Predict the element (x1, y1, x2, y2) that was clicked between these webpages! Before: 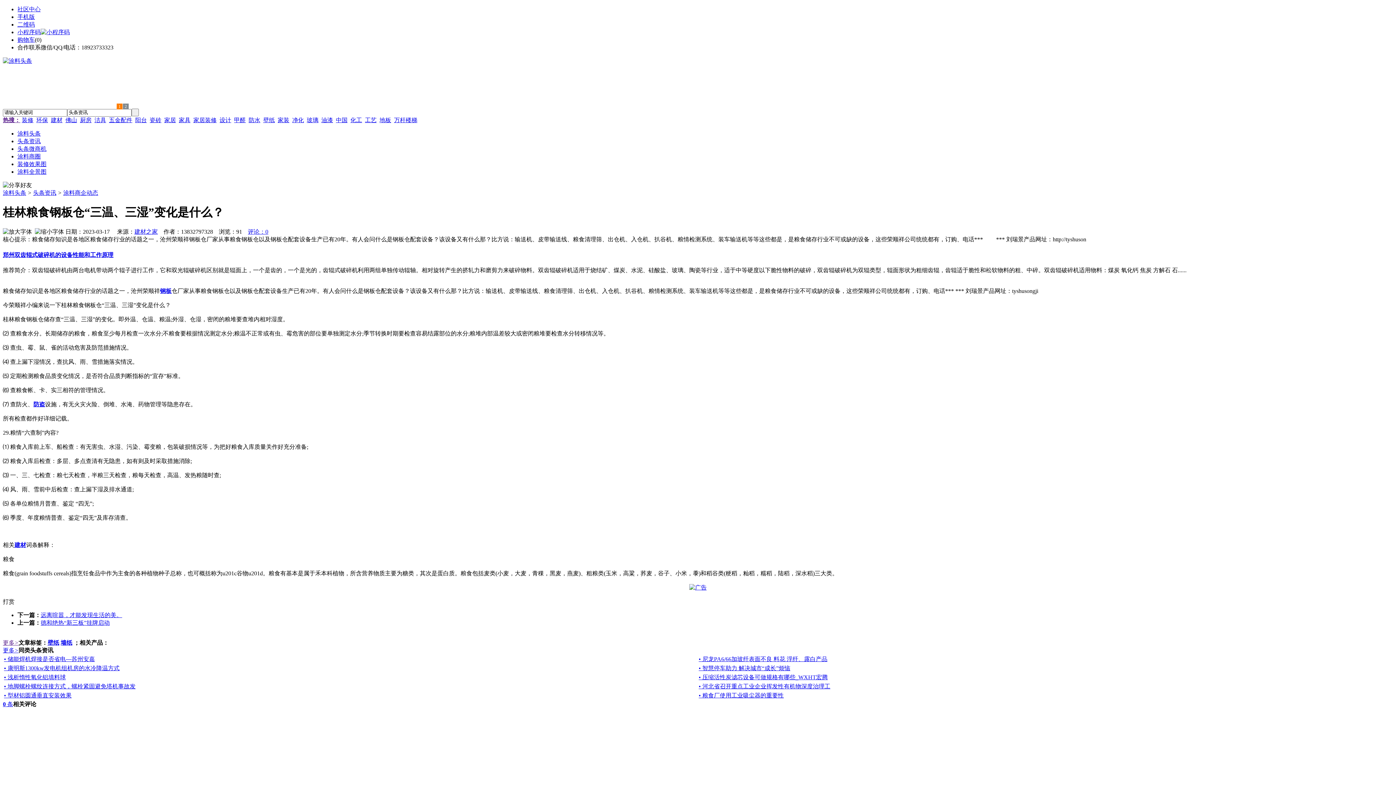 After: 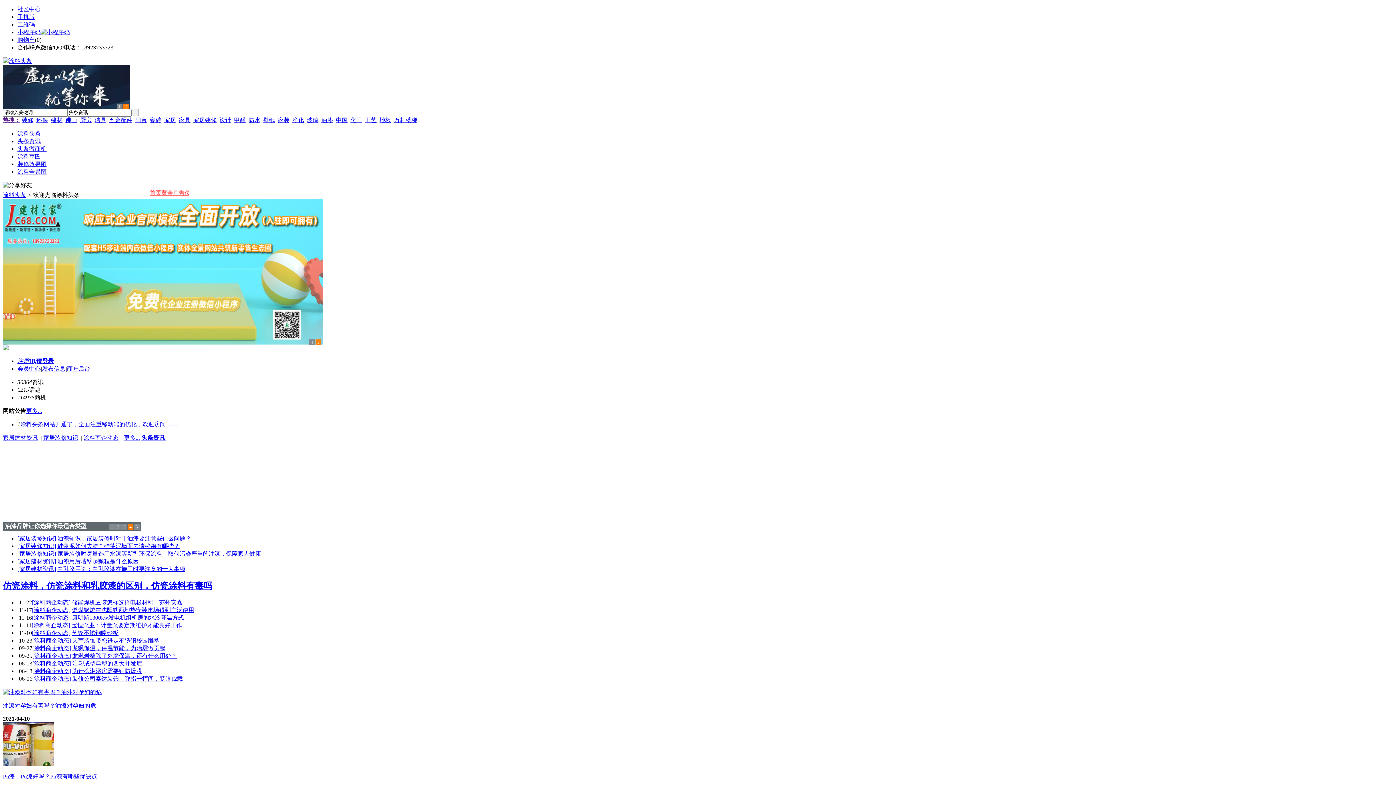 Action: bbox: (2, 57, 32, 64)